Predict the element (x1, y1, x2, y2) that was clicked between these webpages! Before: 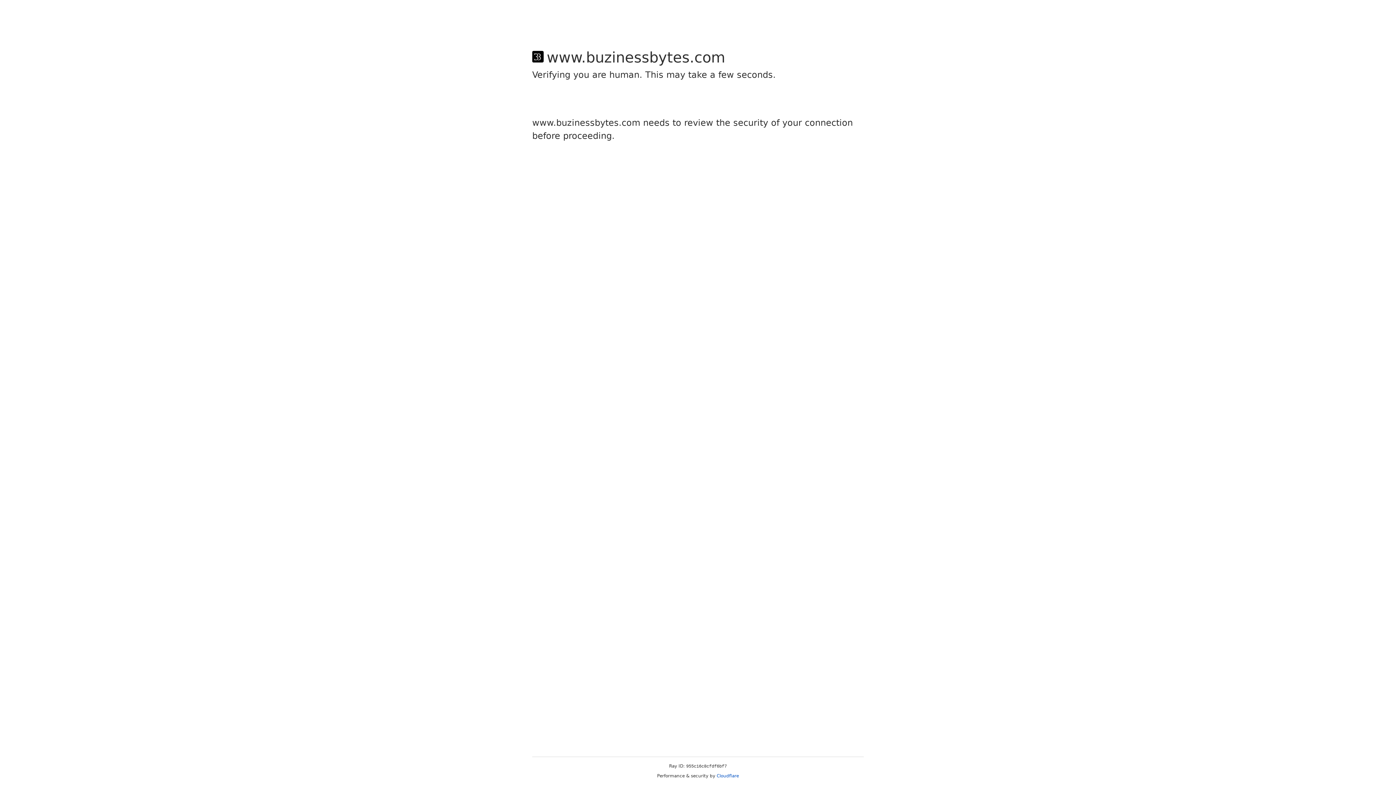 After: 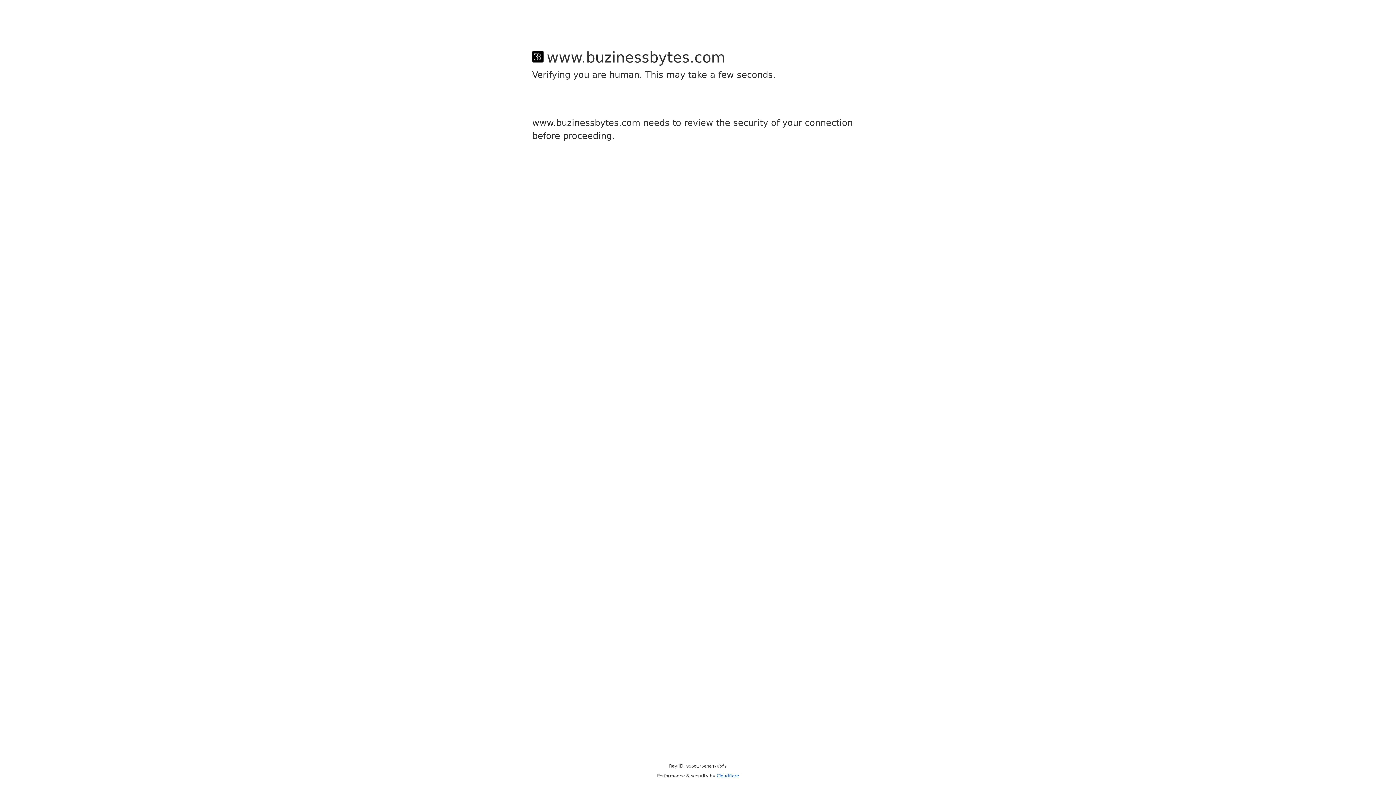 Action: bbox: (716, 773, 739, 778) label: Cloudflare